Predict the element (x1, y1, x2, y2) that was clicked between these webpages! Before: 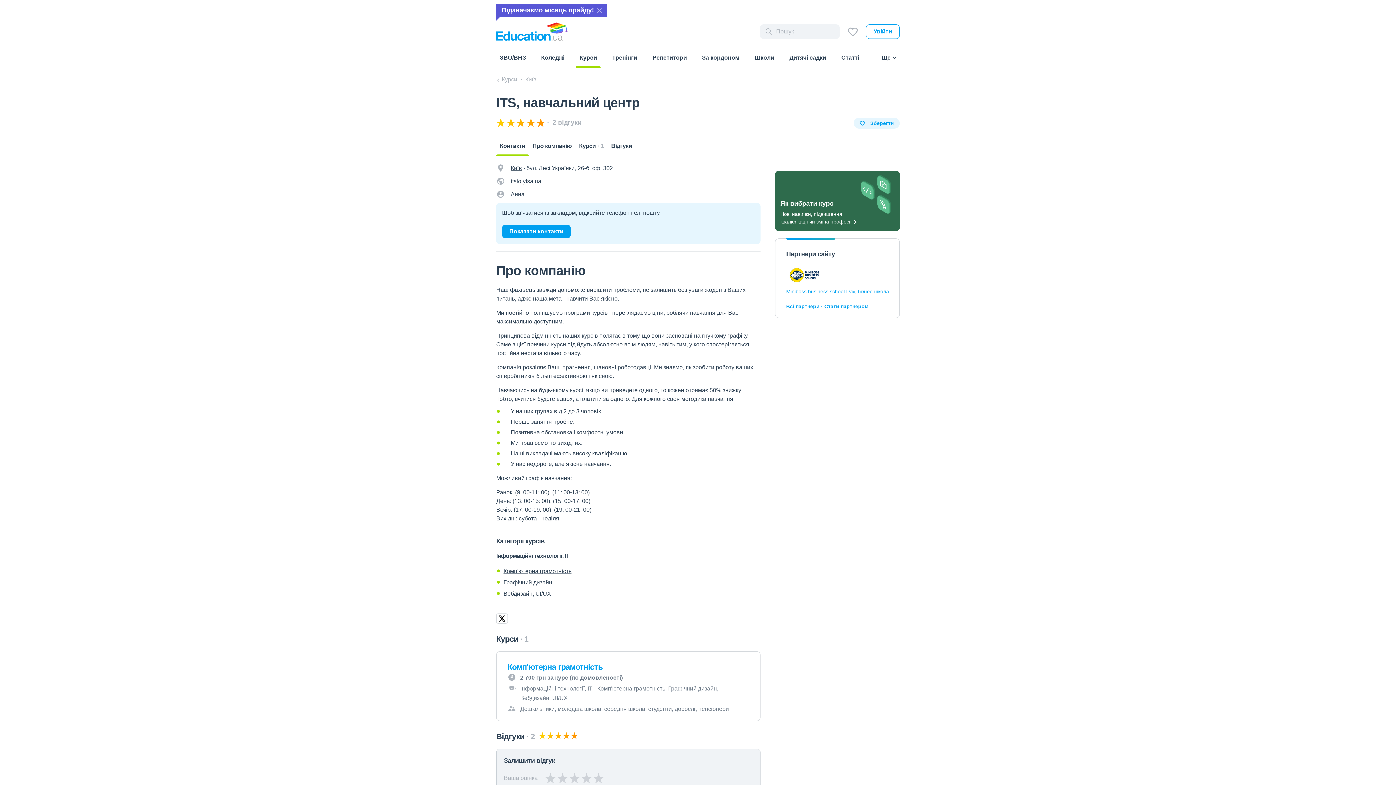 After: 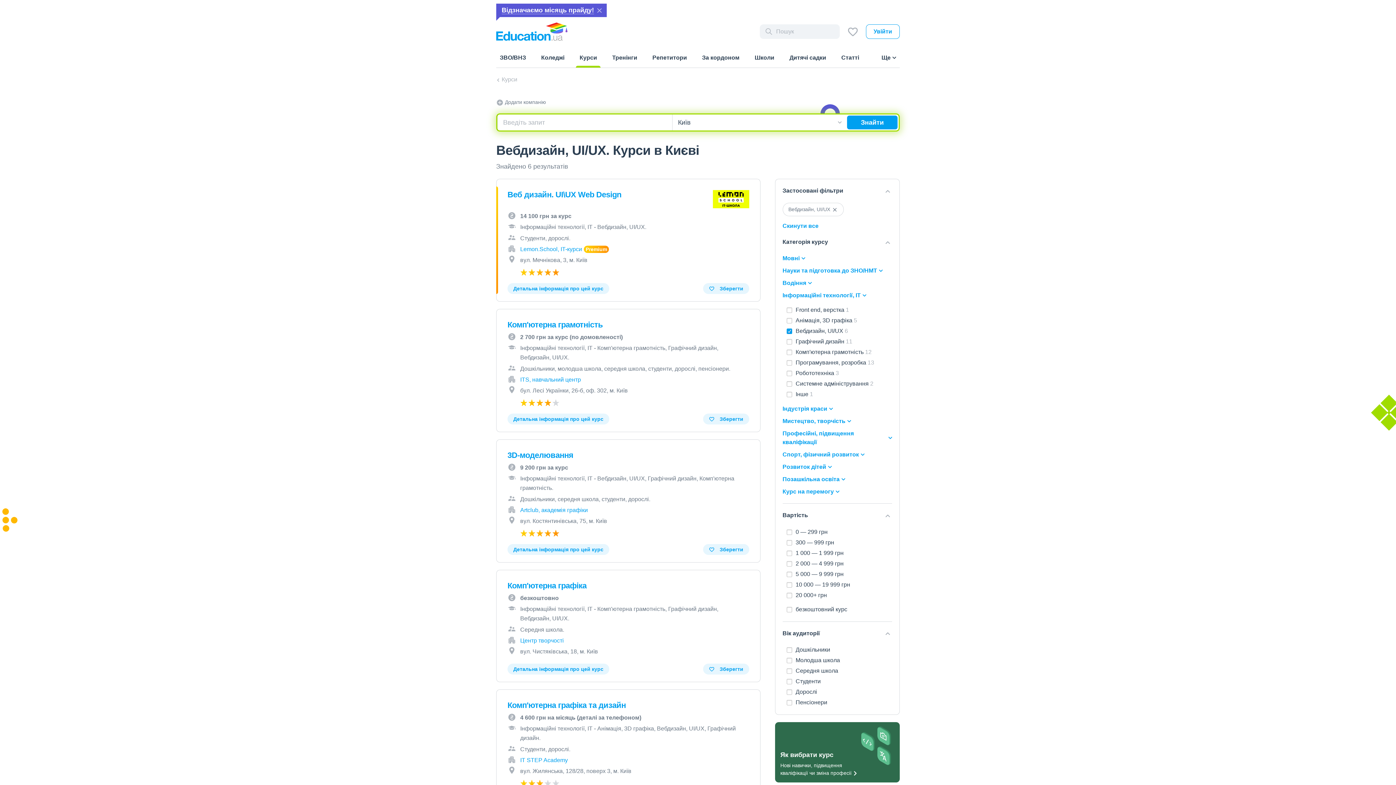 Action: label: Вебдизайн, UI/UX bbox: (503, 589, 551, 598)